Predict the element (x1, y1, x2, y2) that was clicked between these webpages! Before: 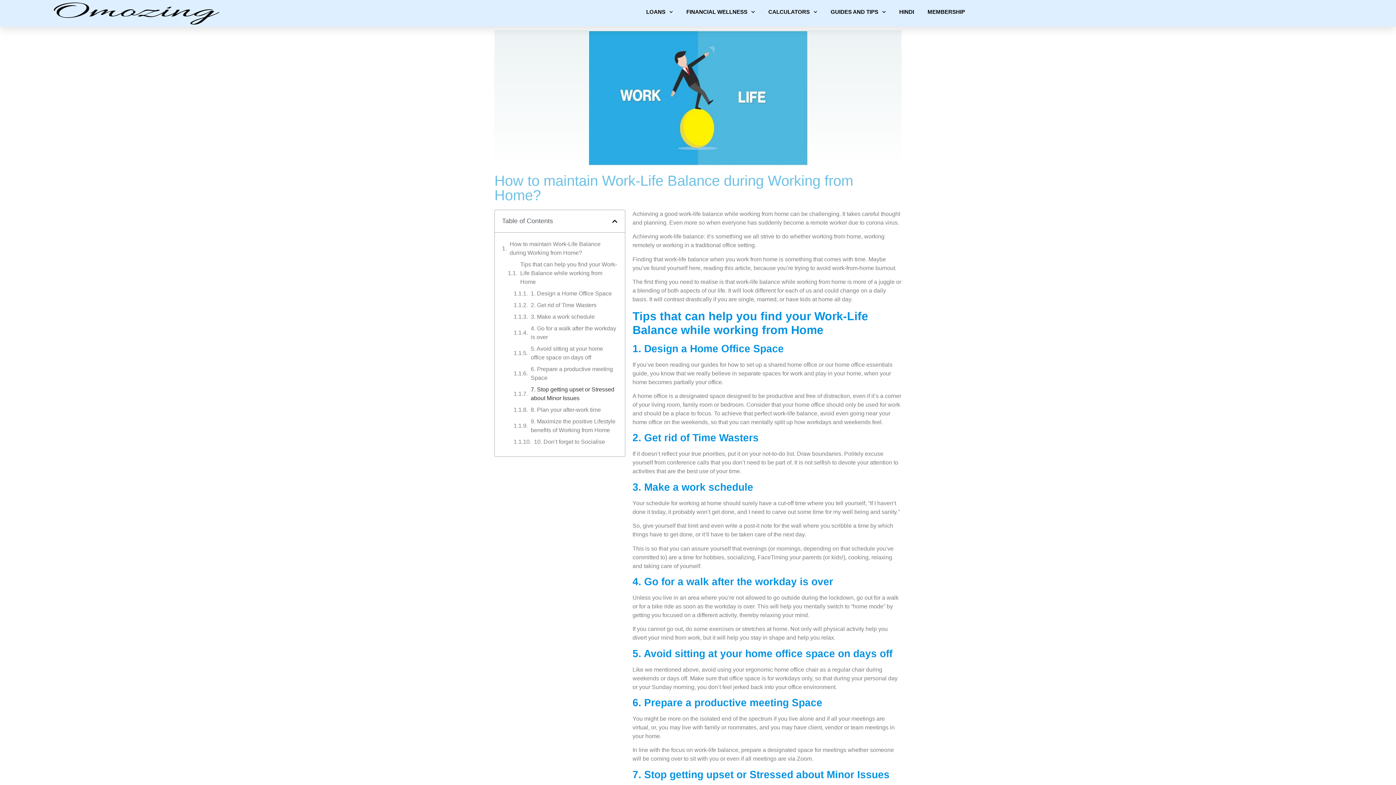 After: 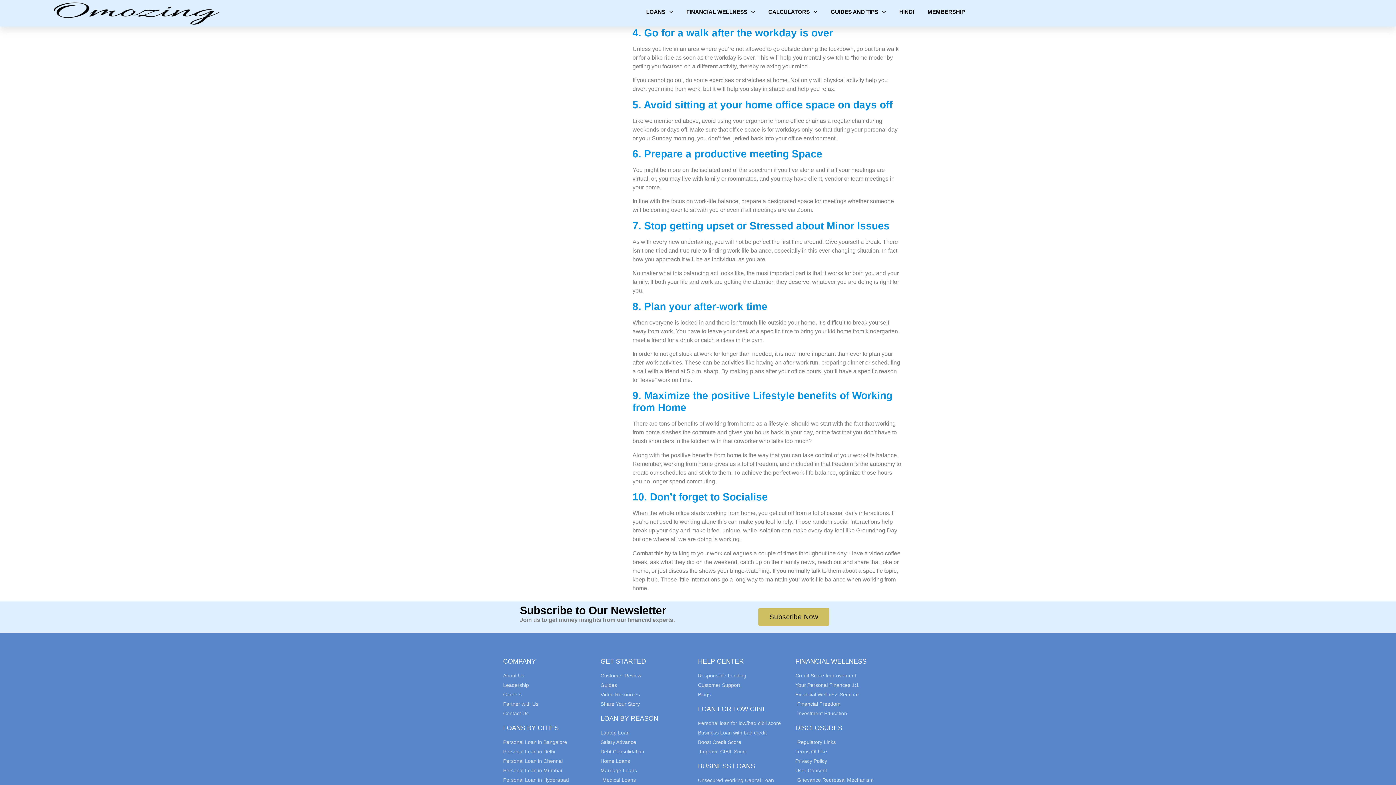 Action: label: 4. Go for a walk after the workday is over bbox: (530, 324, 617, 341)